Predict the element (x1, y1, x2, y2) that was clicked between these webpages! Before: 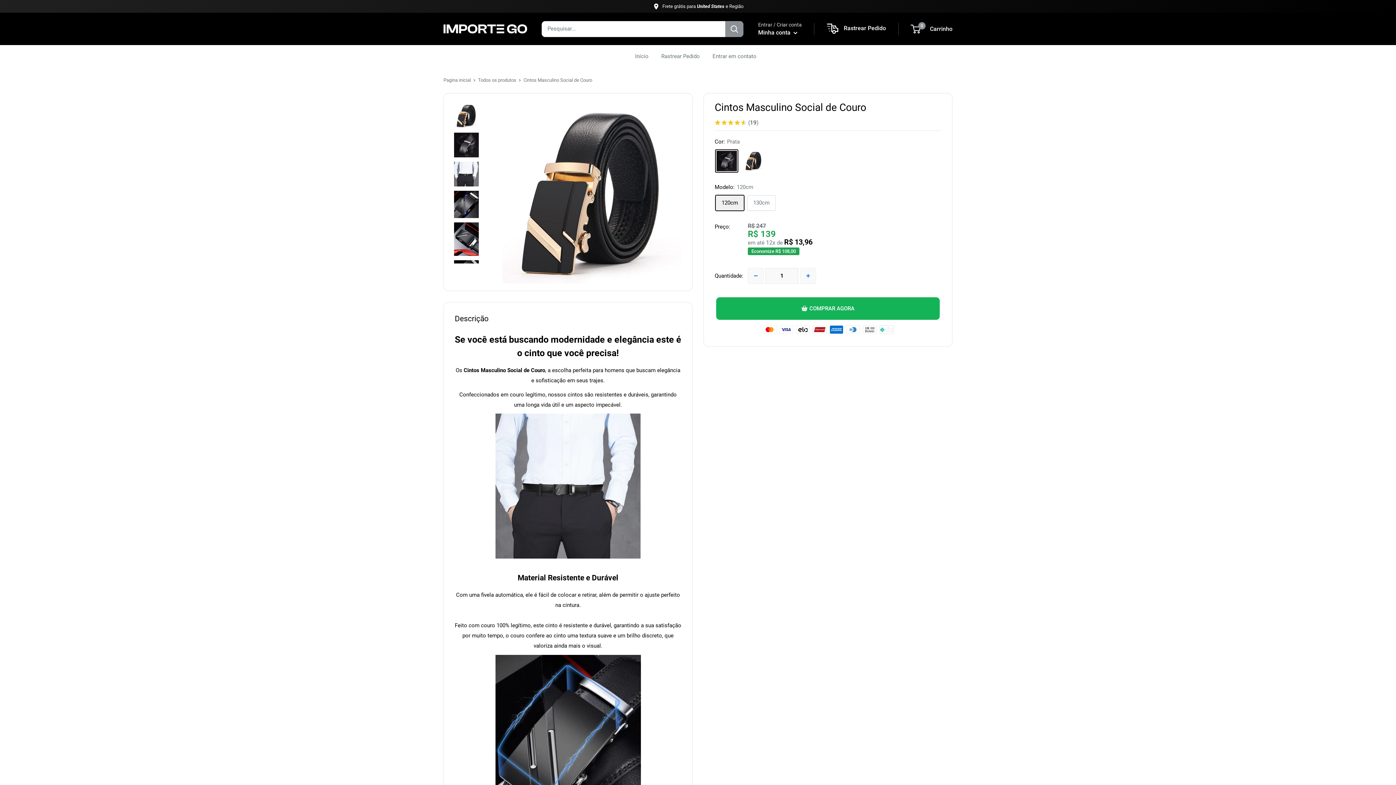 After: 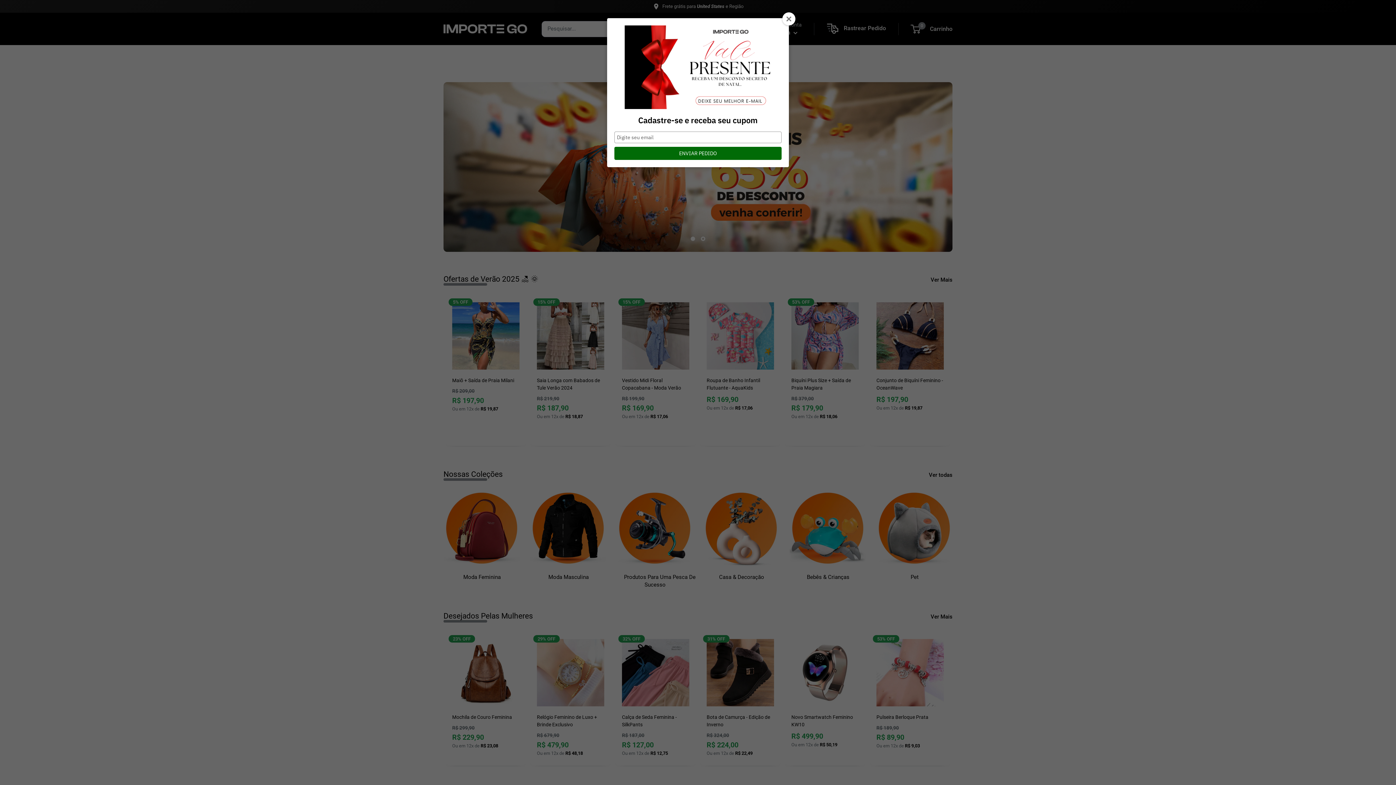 Action: bbox: (443, 24, 527, 33)